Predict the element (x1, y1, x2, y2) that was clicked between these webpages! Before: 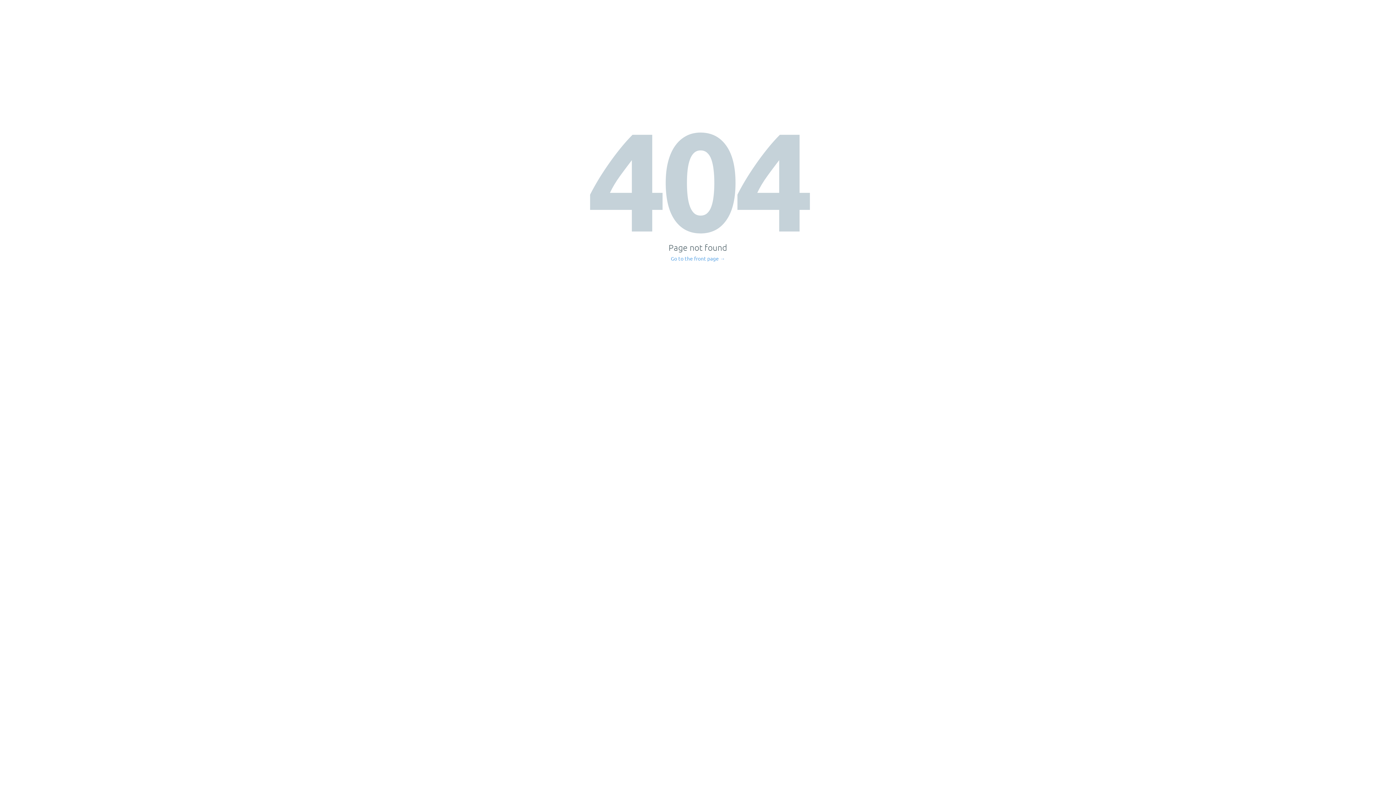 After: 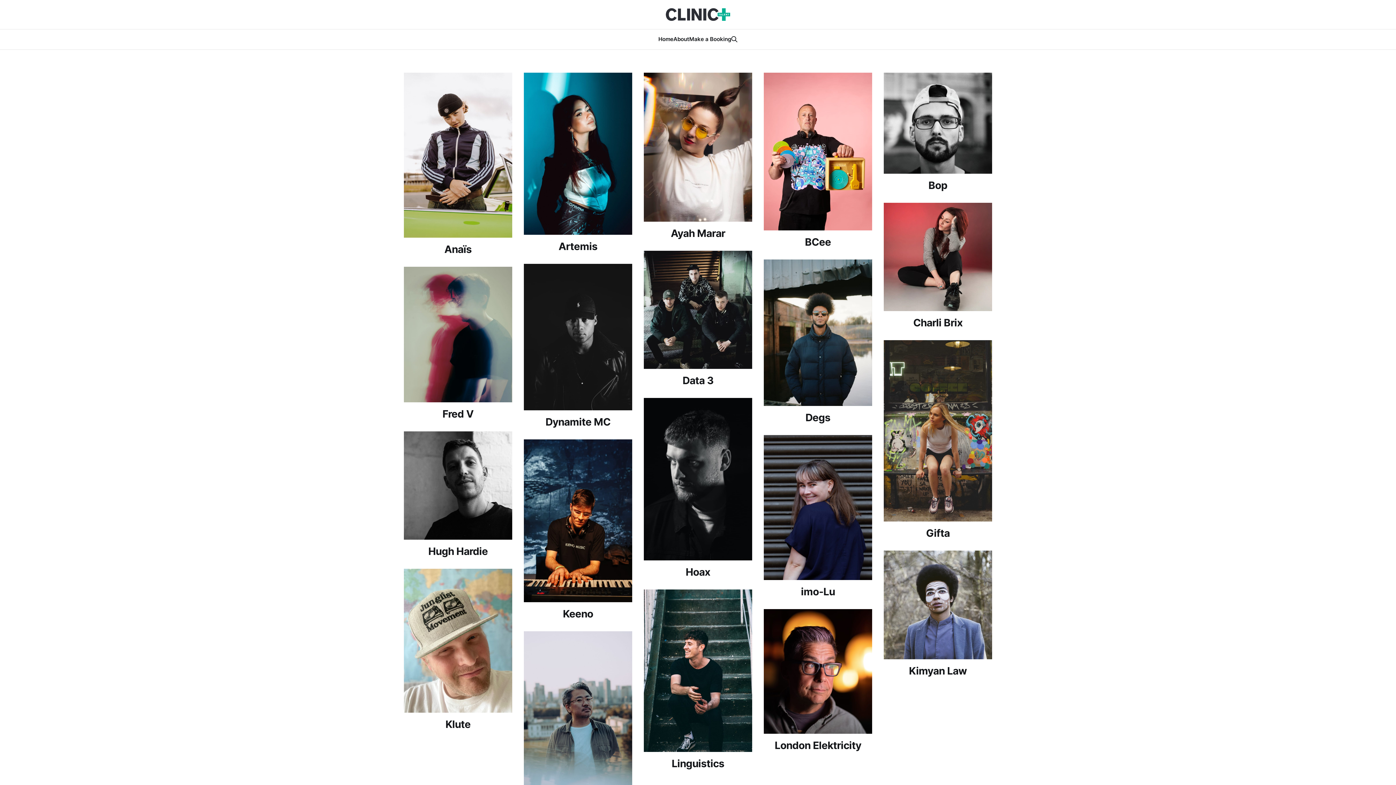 Action: bbox: (671, 256, 725, 261) label: Go to the front page →